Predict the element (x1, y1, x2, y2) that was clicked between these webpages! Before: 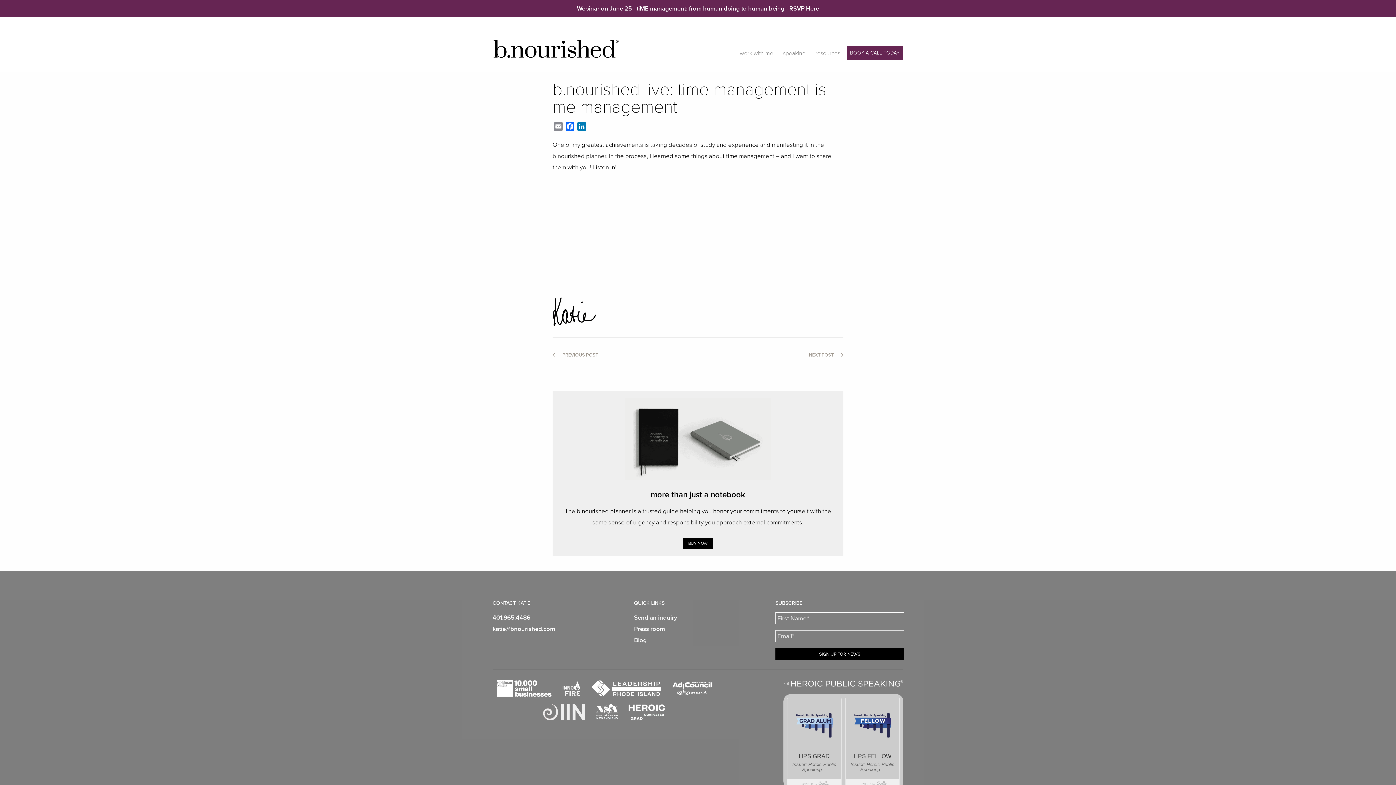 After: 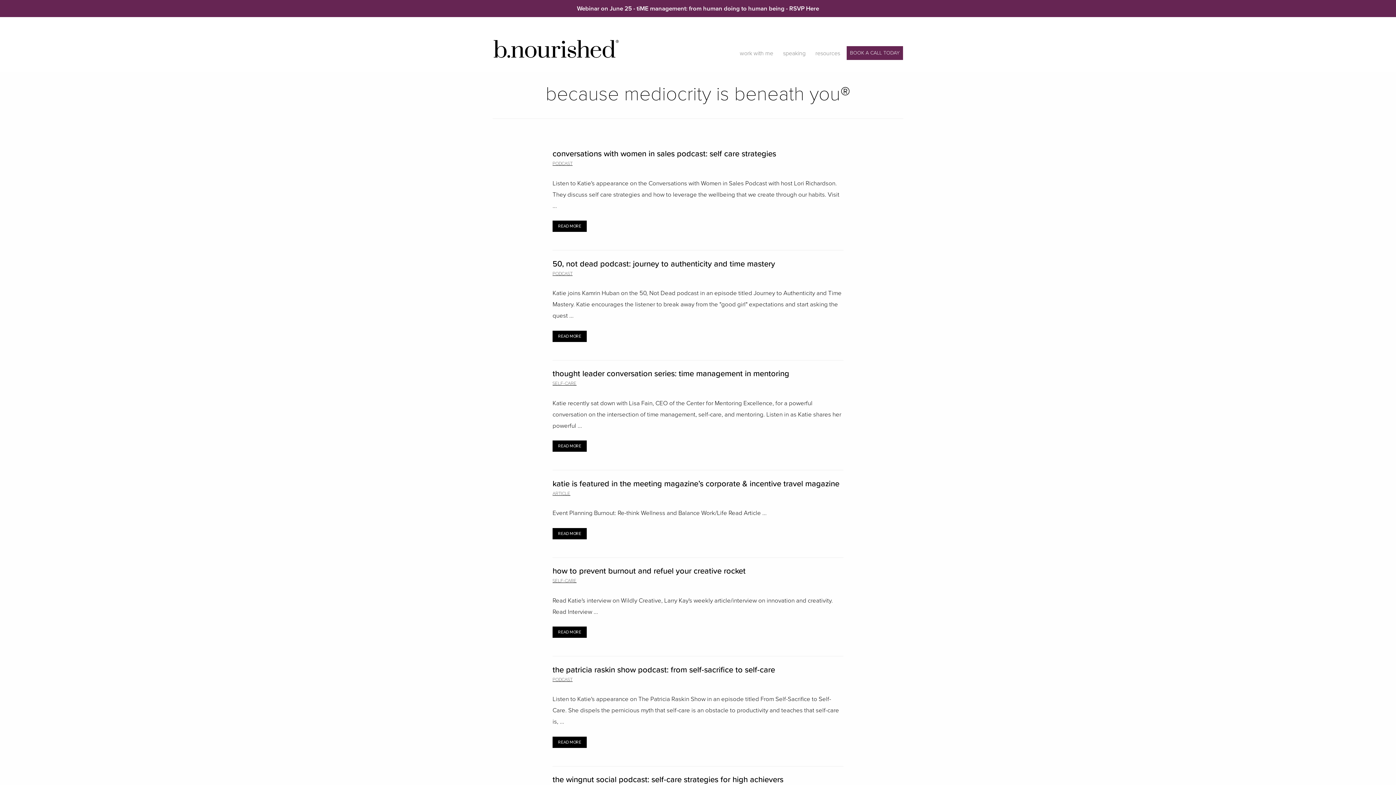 Action: bbox: (634, 636, 646, 644) label: Blog